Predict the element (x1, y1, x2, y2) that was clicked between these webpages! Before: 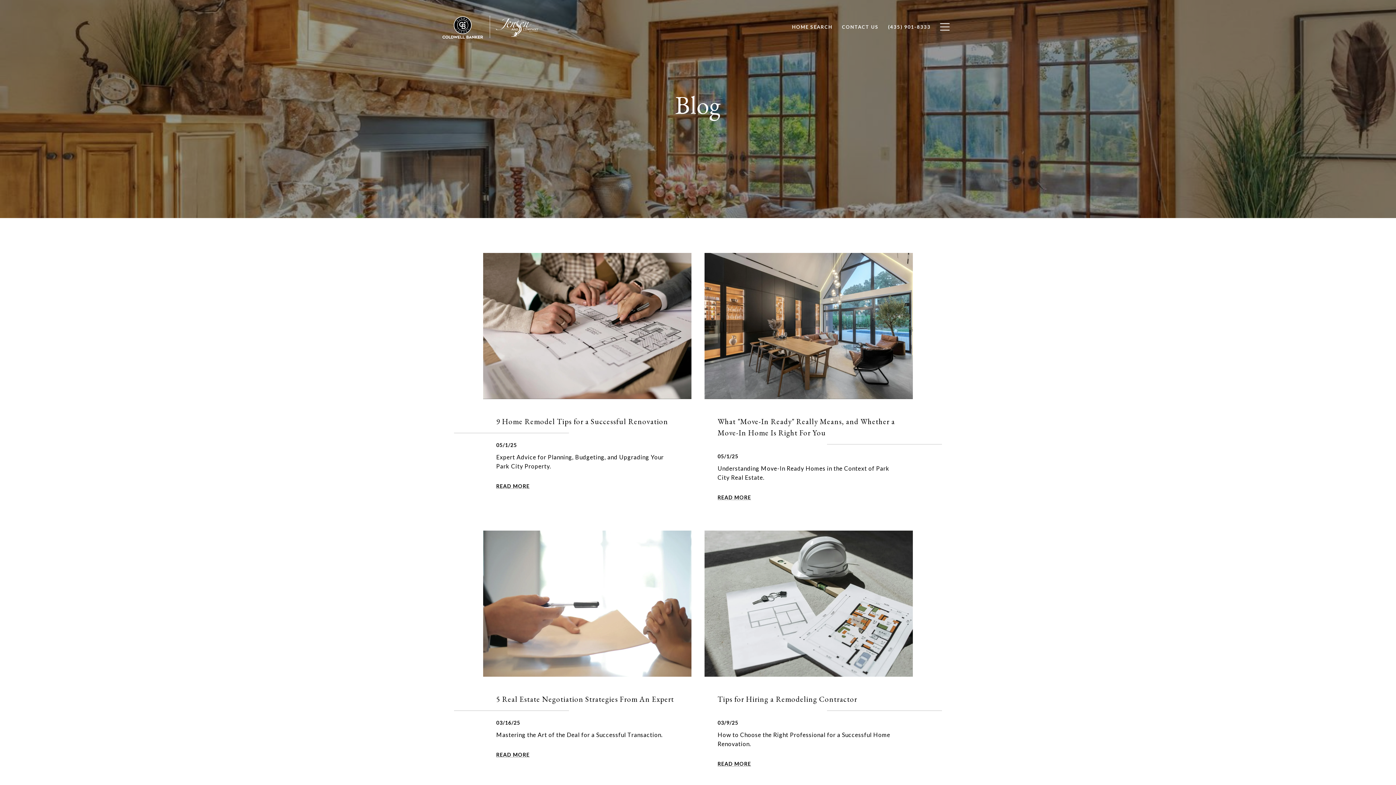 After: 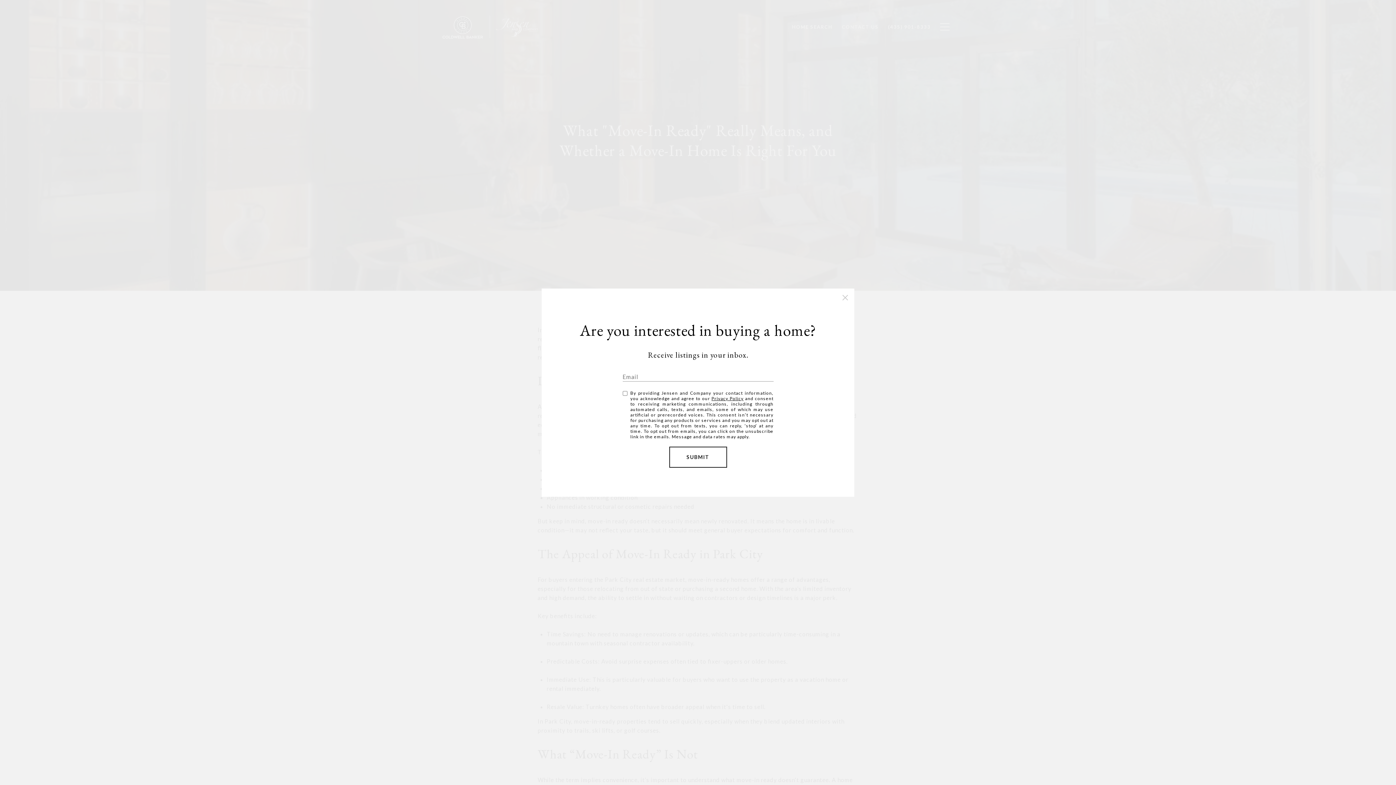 Action: bbox: (704, 253, 913, 518) label: What "Move-In Ready" Really Means, and Whether a Move-In Home Is Right For You
05/1/25

Understanding Move-In Ready Homes in the Context of Park City Real Estate.

READ MORE